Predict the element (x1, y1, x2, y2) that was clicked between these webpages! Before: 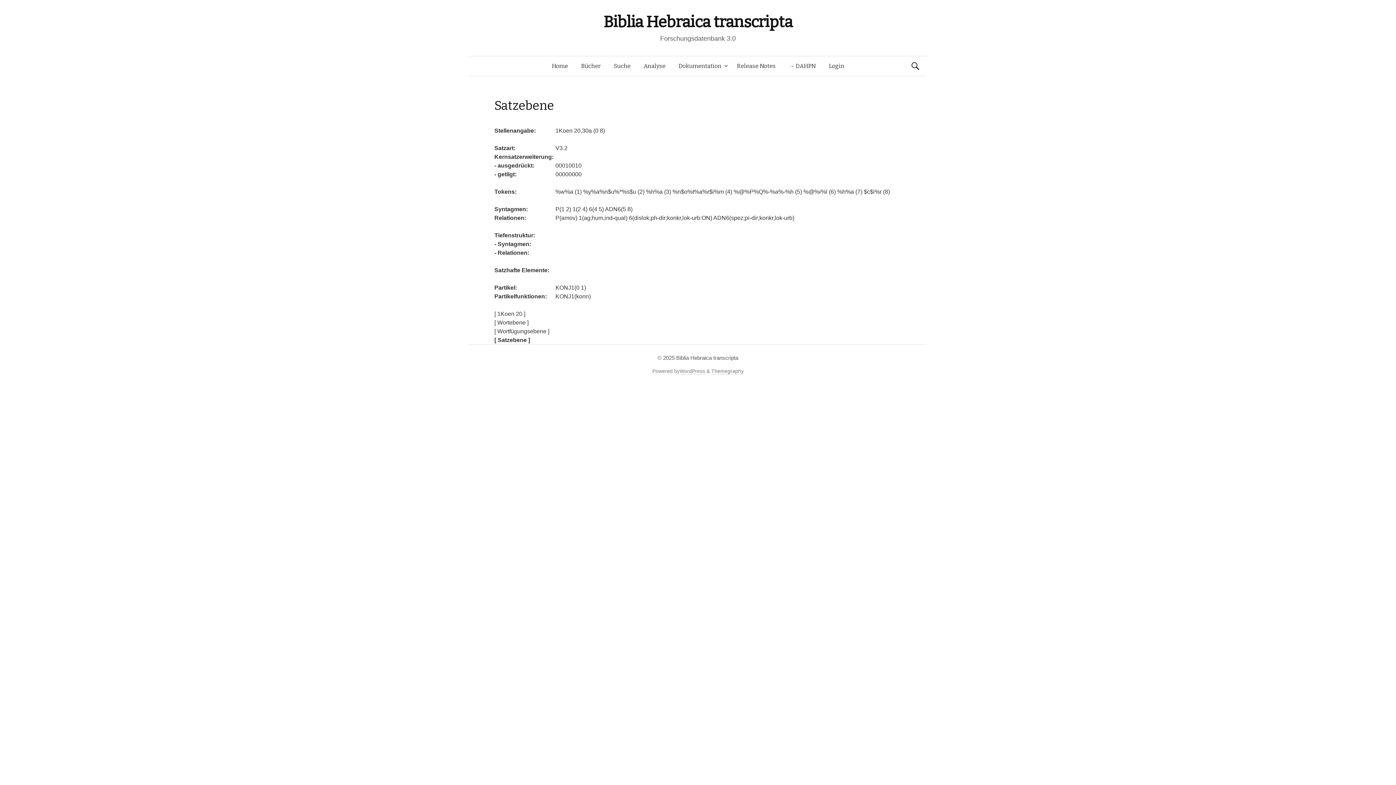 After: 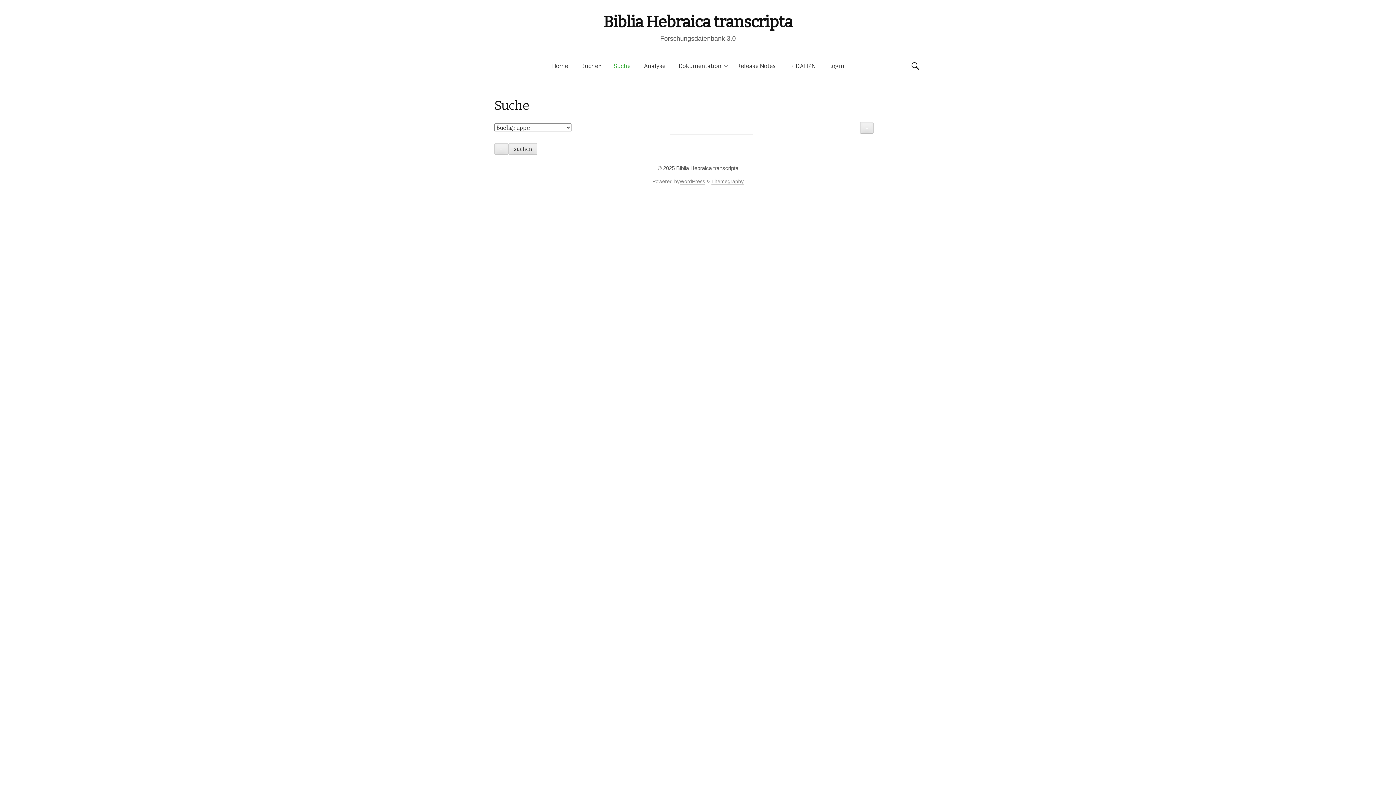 Action: bbox: (607, 56, 637, 76) label: Suche